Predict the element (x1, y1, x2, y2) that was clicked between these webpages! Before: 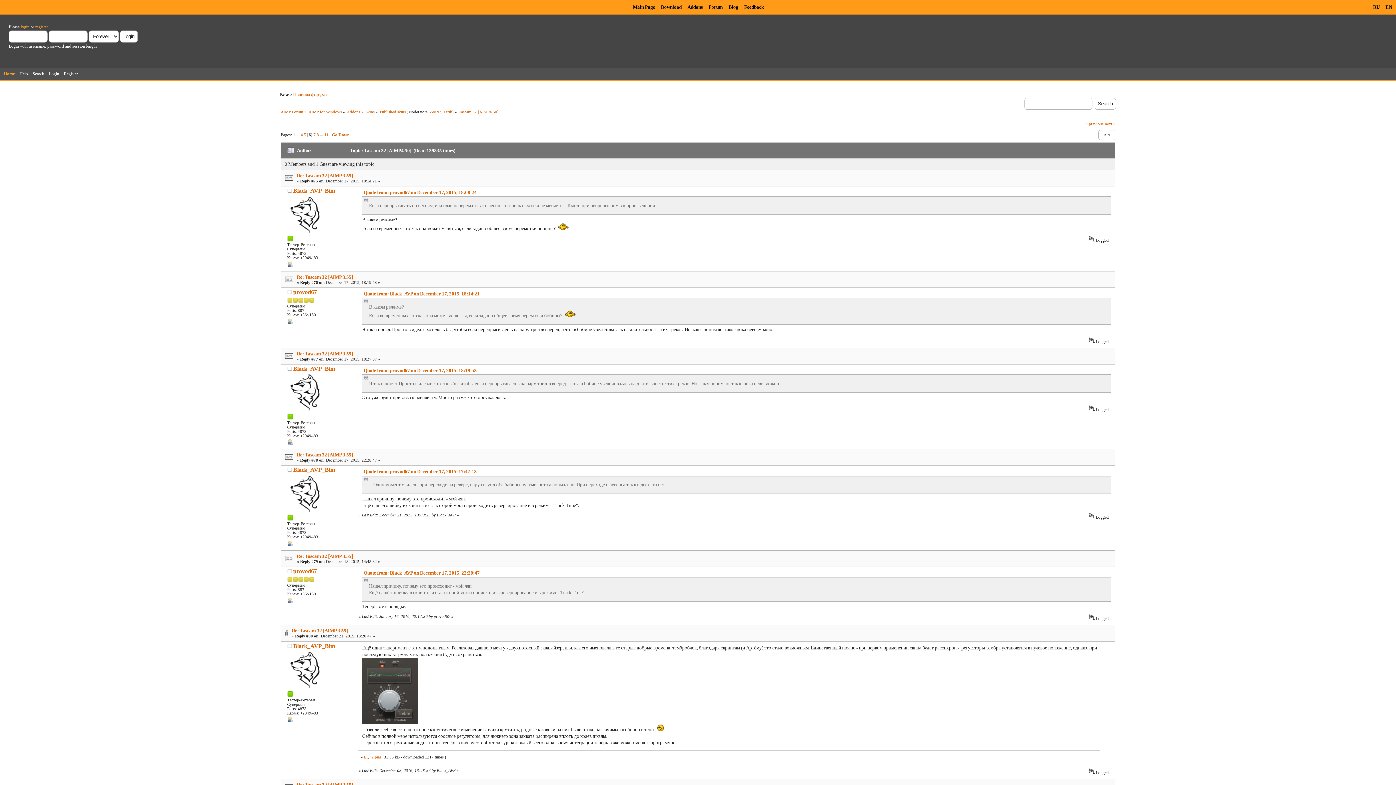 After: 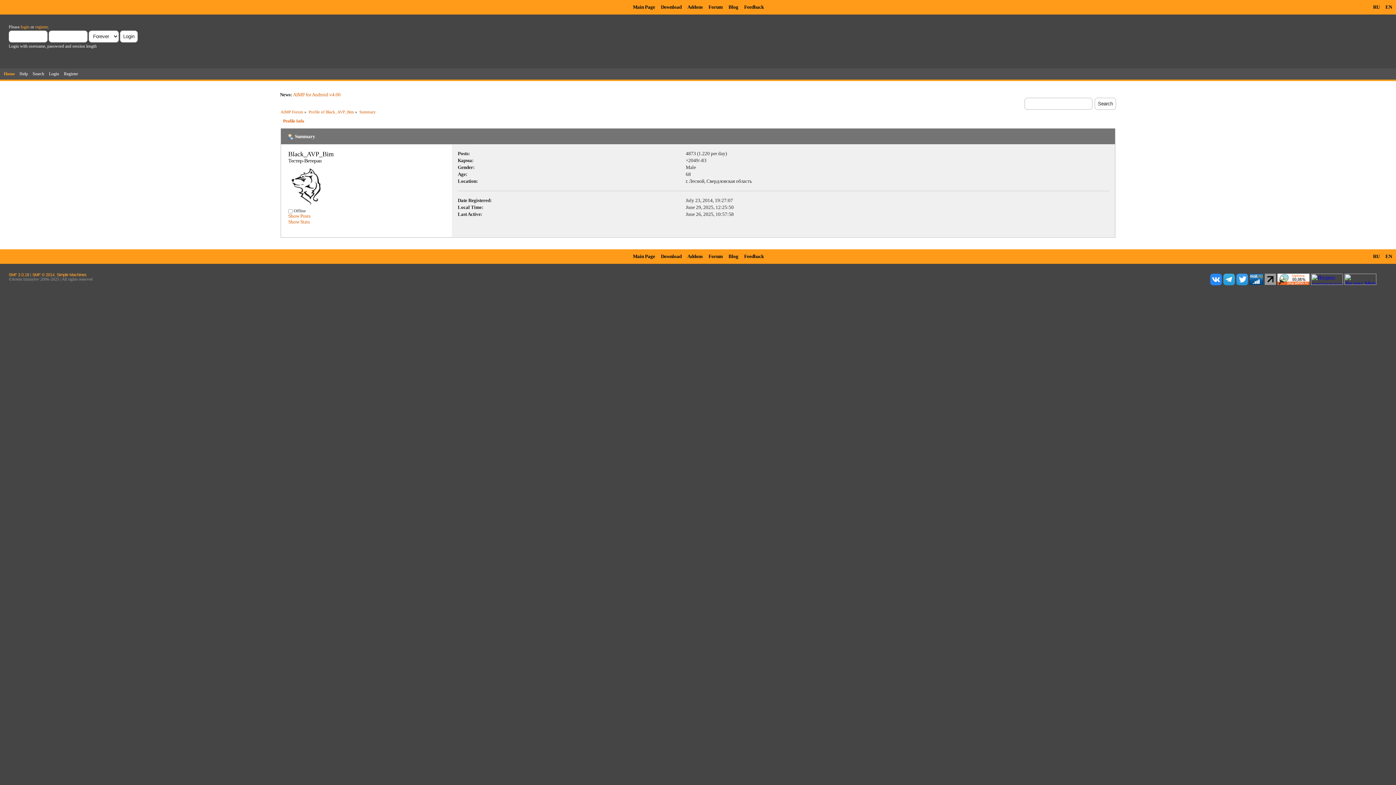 Action: bbox: (287, 719, 293, 723)